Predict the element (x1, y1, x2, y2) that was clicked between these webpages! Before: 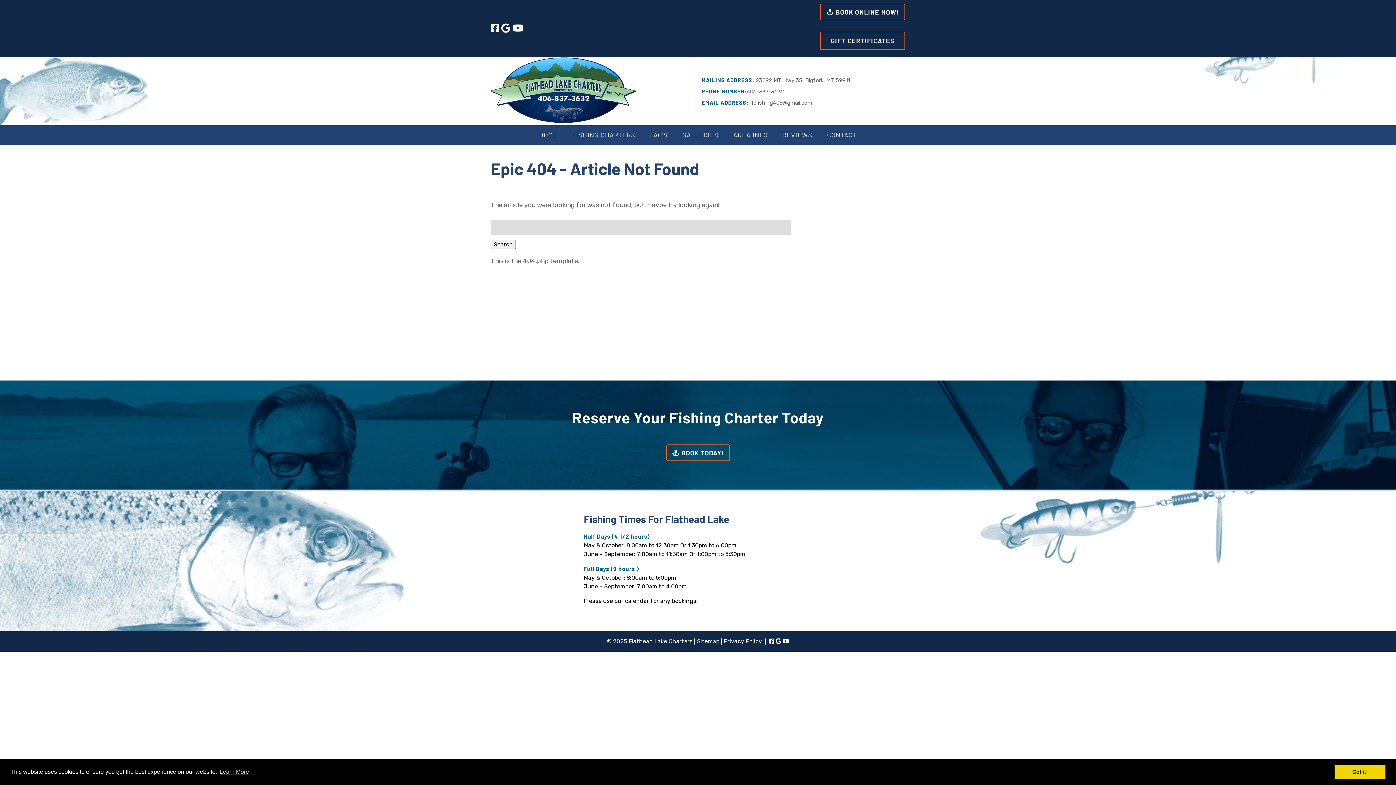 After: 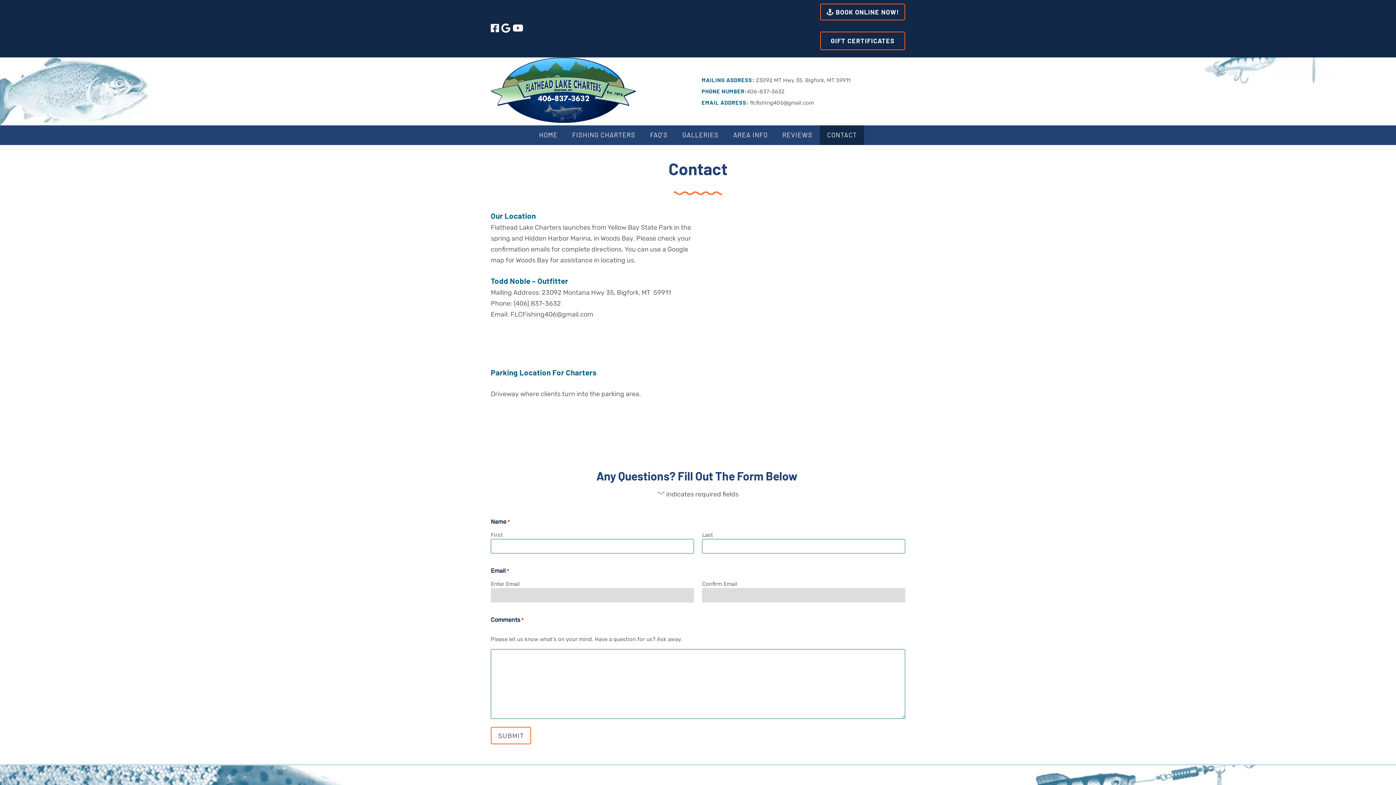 Action: label:  BOOK TODAY! bbox: (666, 444, 730, 461)